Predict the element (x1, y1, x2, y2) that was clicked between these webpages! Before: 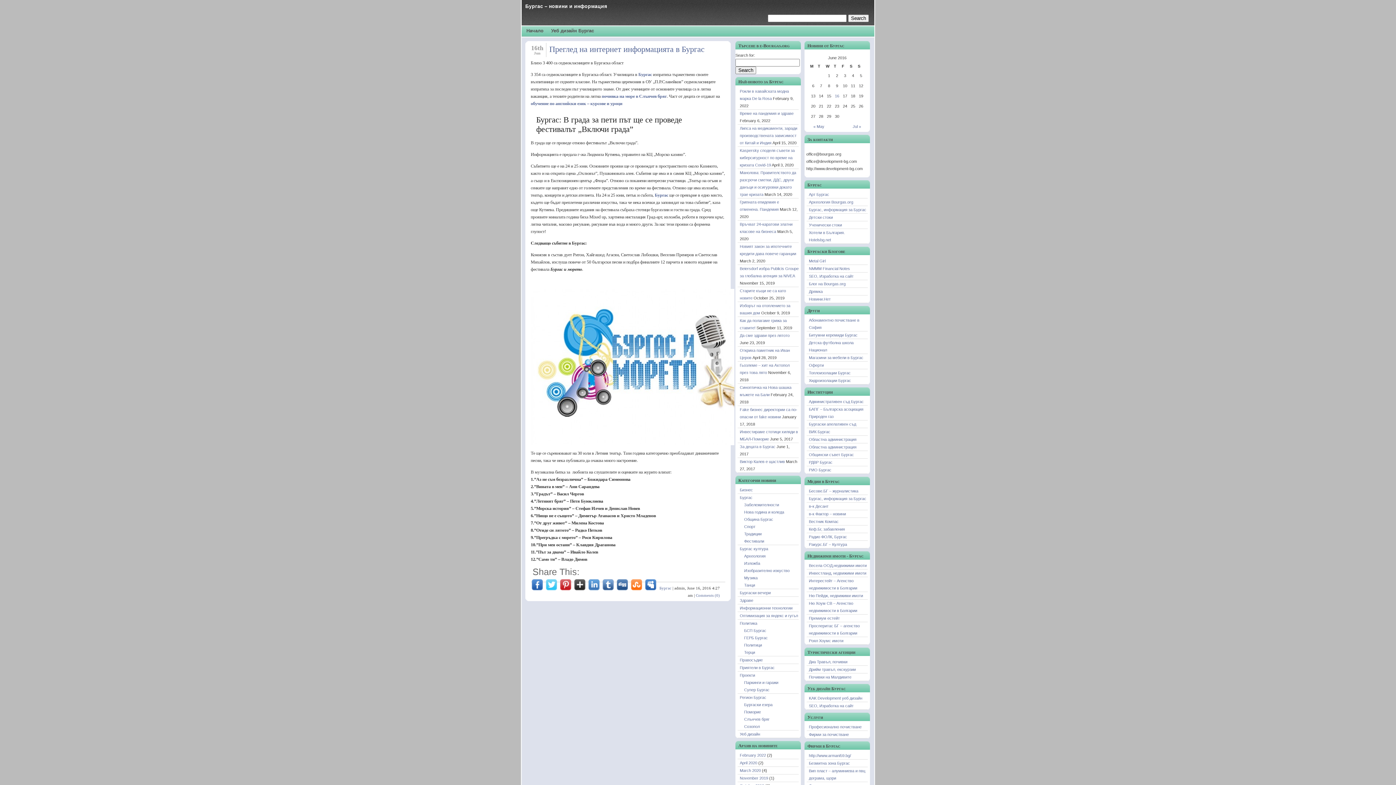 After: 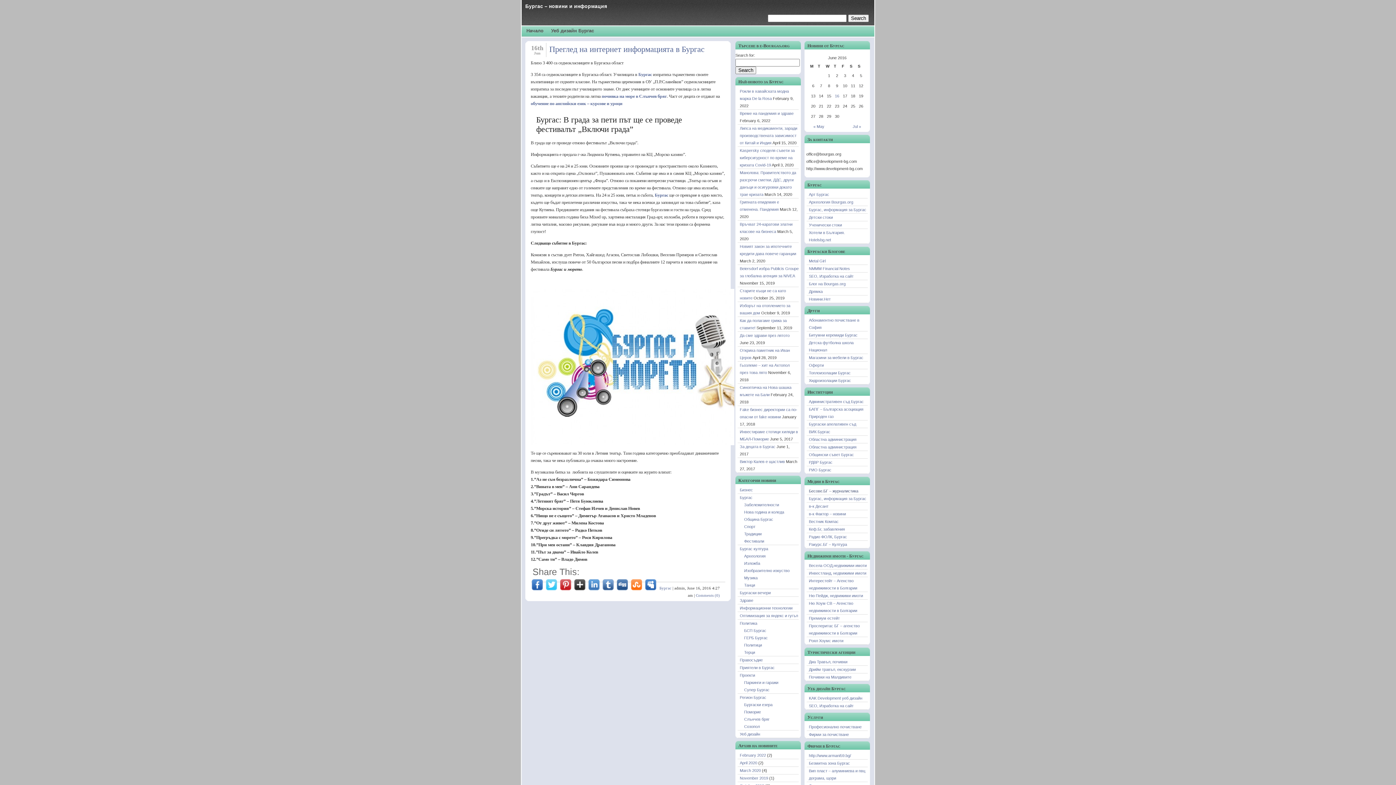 Action: label: Бесове.БГ – журналистика bbox: (809, 489, 858, 493)